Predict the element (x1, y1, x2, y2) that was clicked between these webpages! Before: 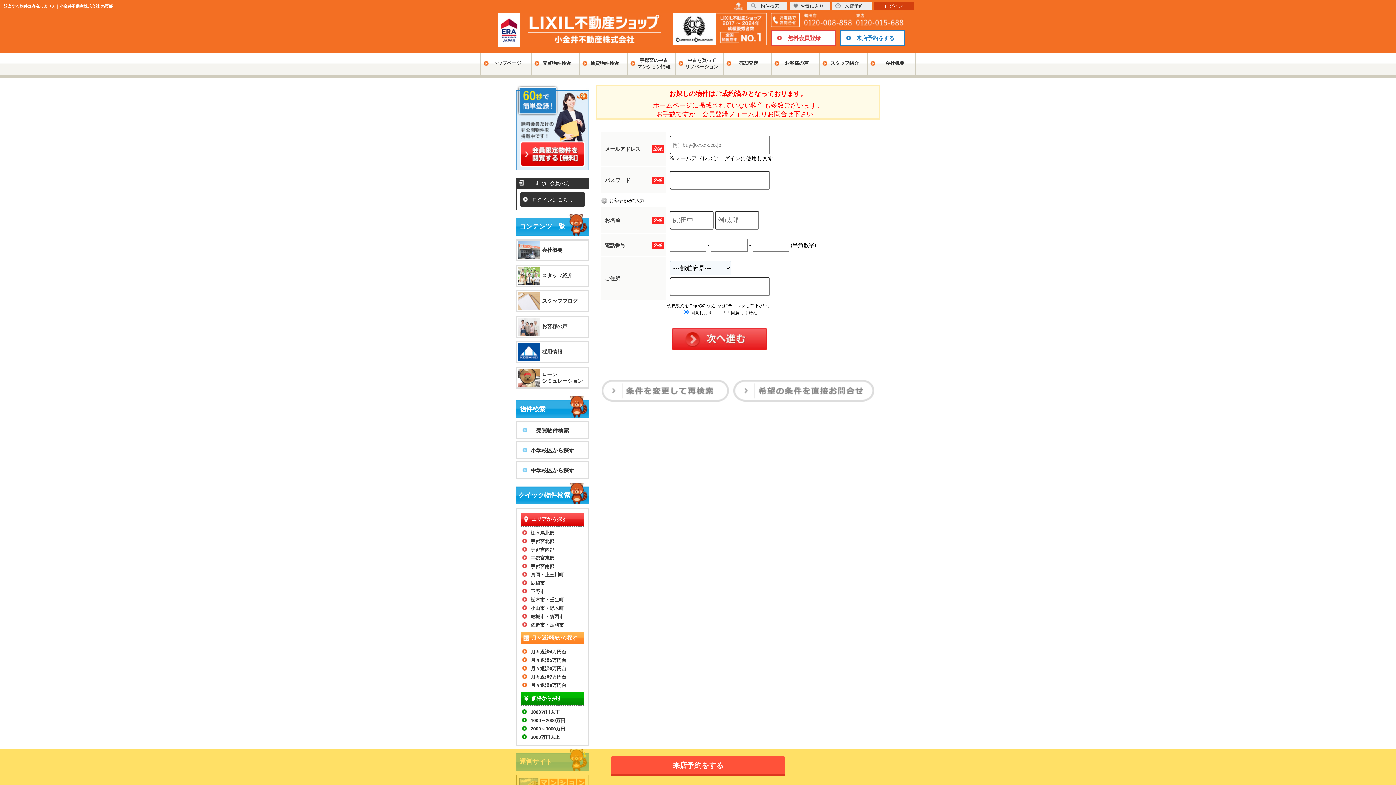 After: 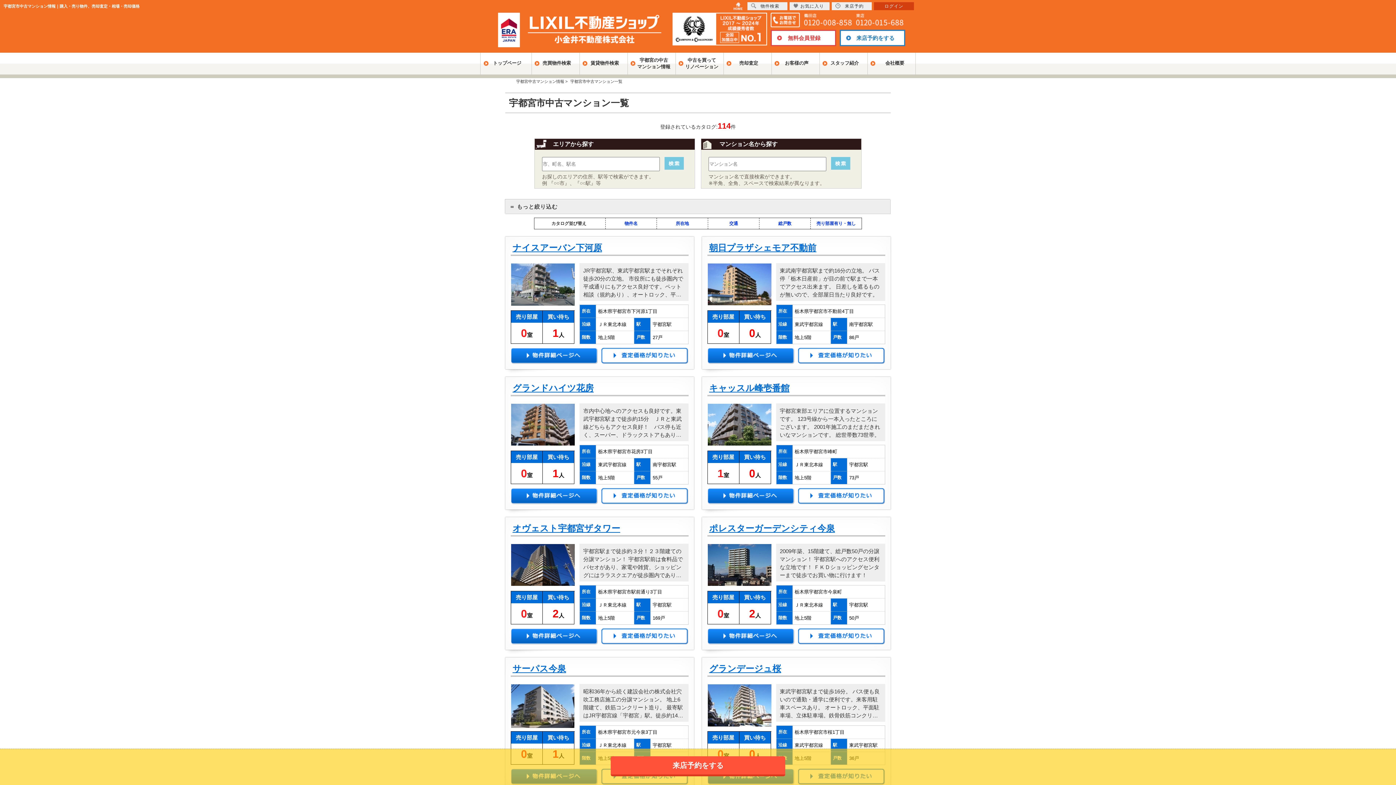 Action: label: 宇都宮の中古
マンション情報 bbox: (628, 52, 675, 74)